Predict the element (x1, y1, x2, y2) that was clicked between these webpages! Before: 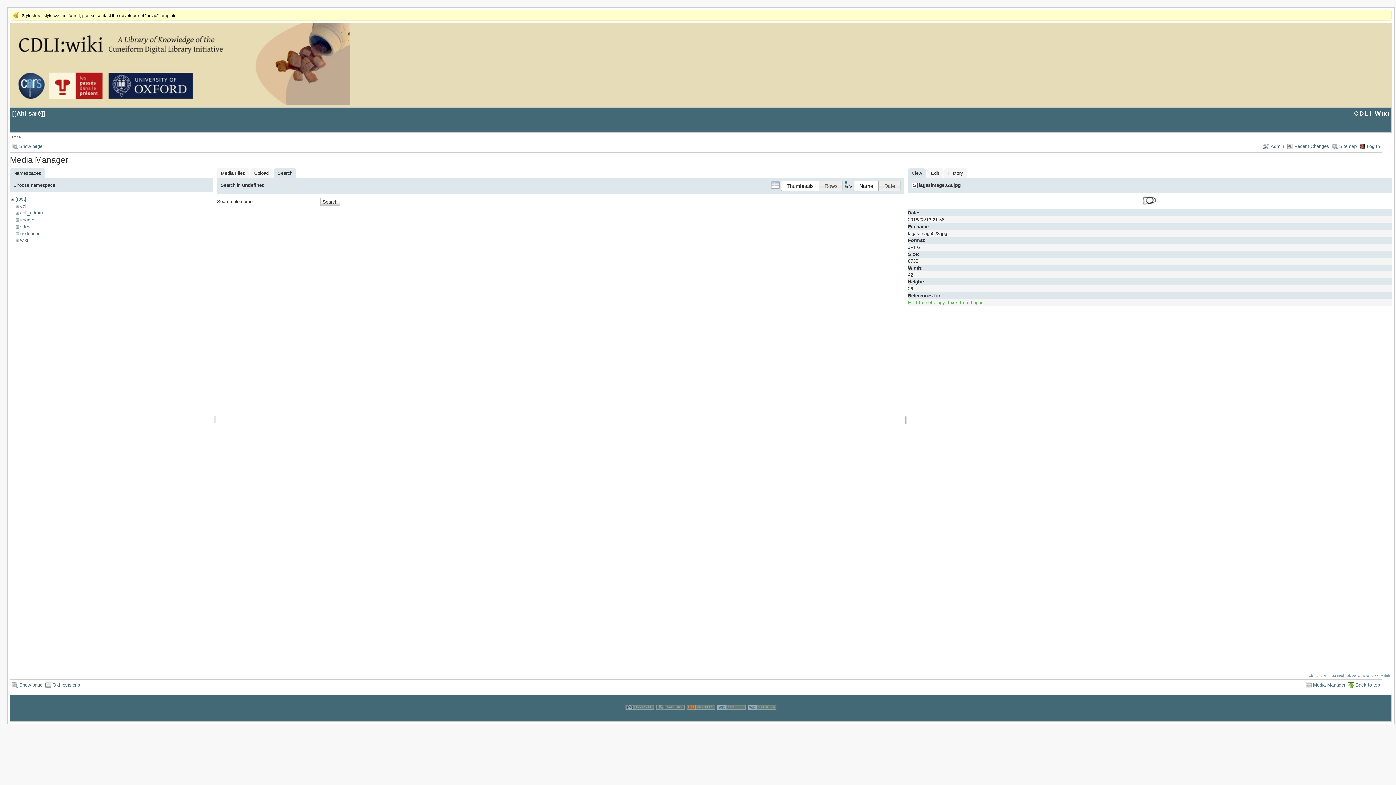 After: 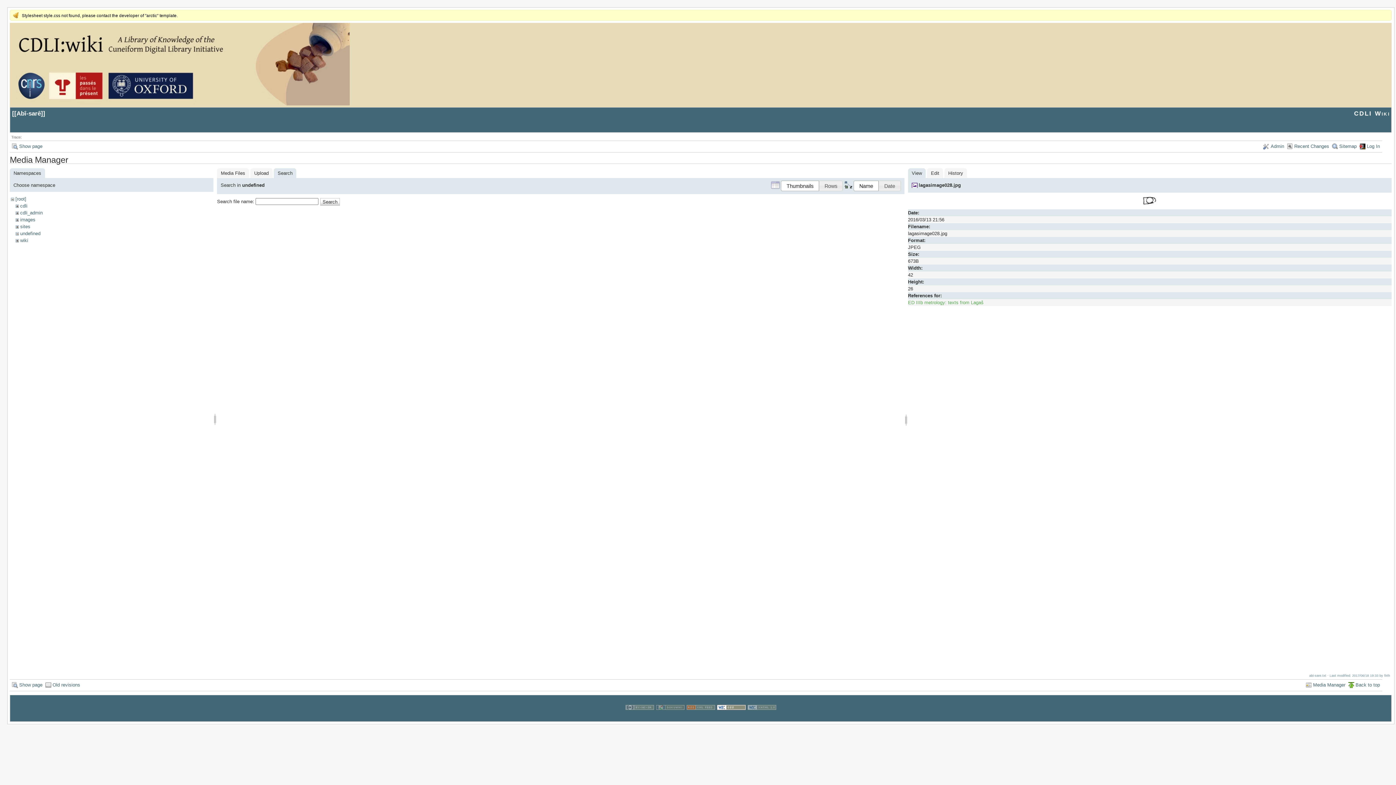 Action: bbox: (716, 715, 746, 721)